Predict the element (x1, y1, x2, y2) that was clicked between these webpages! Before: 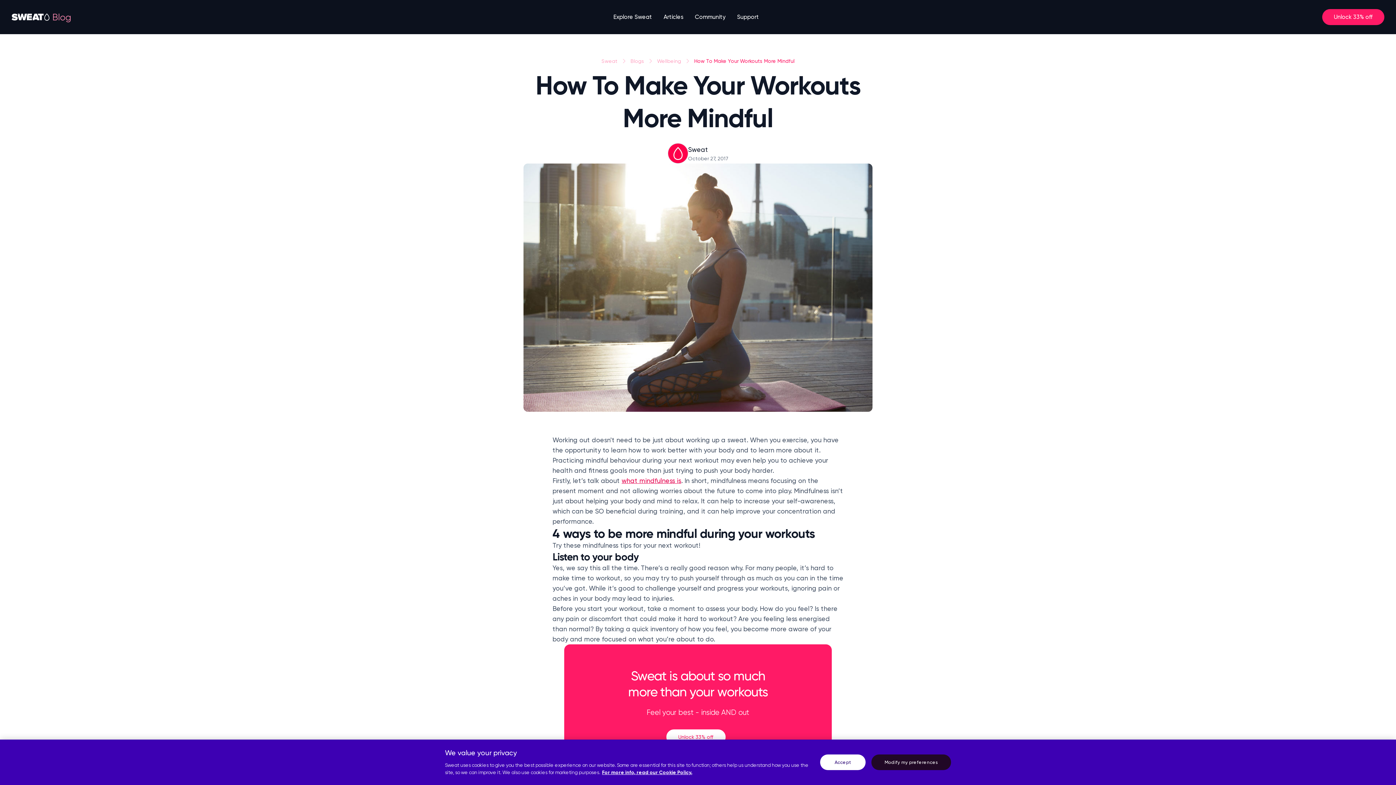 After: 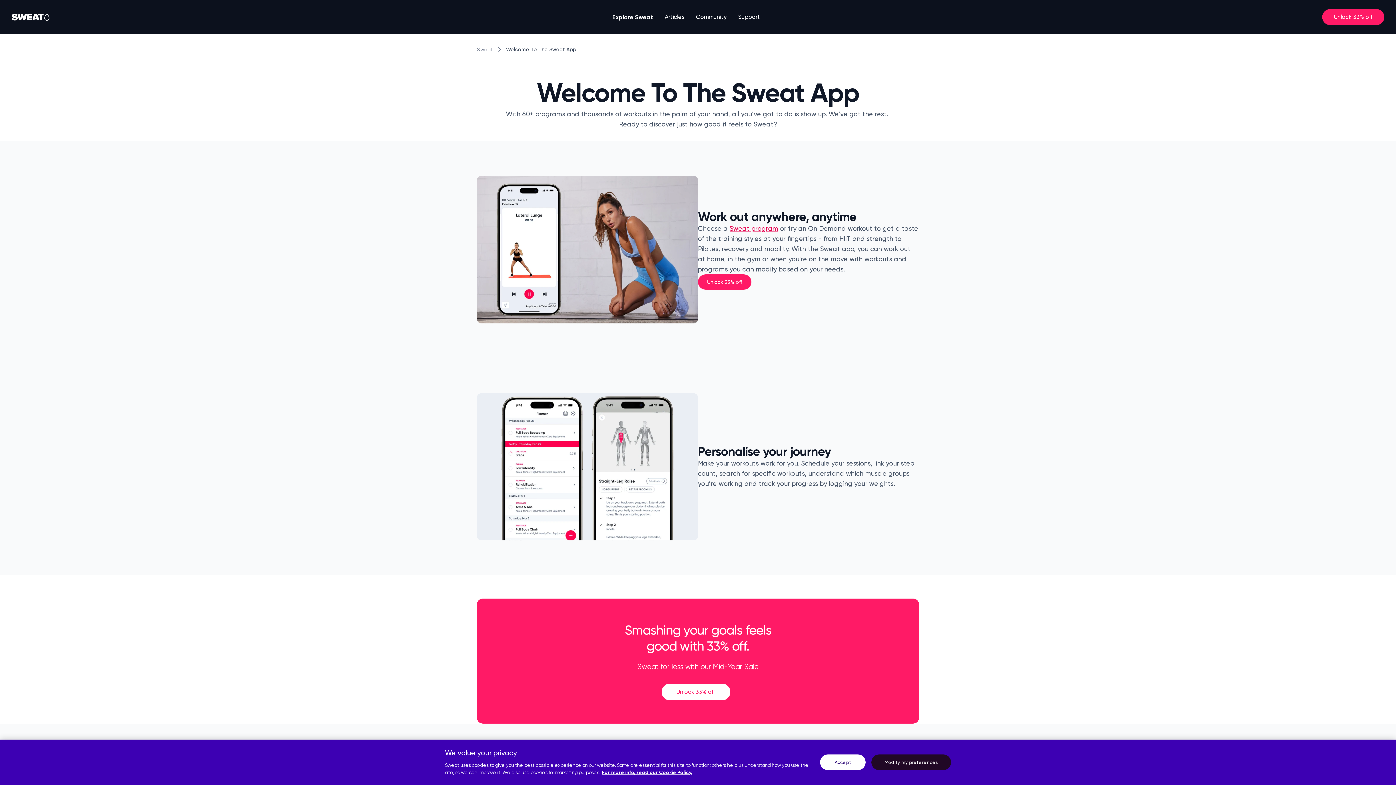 Action: bbox: (613, 12, 652, 21) label: Explore Sweat